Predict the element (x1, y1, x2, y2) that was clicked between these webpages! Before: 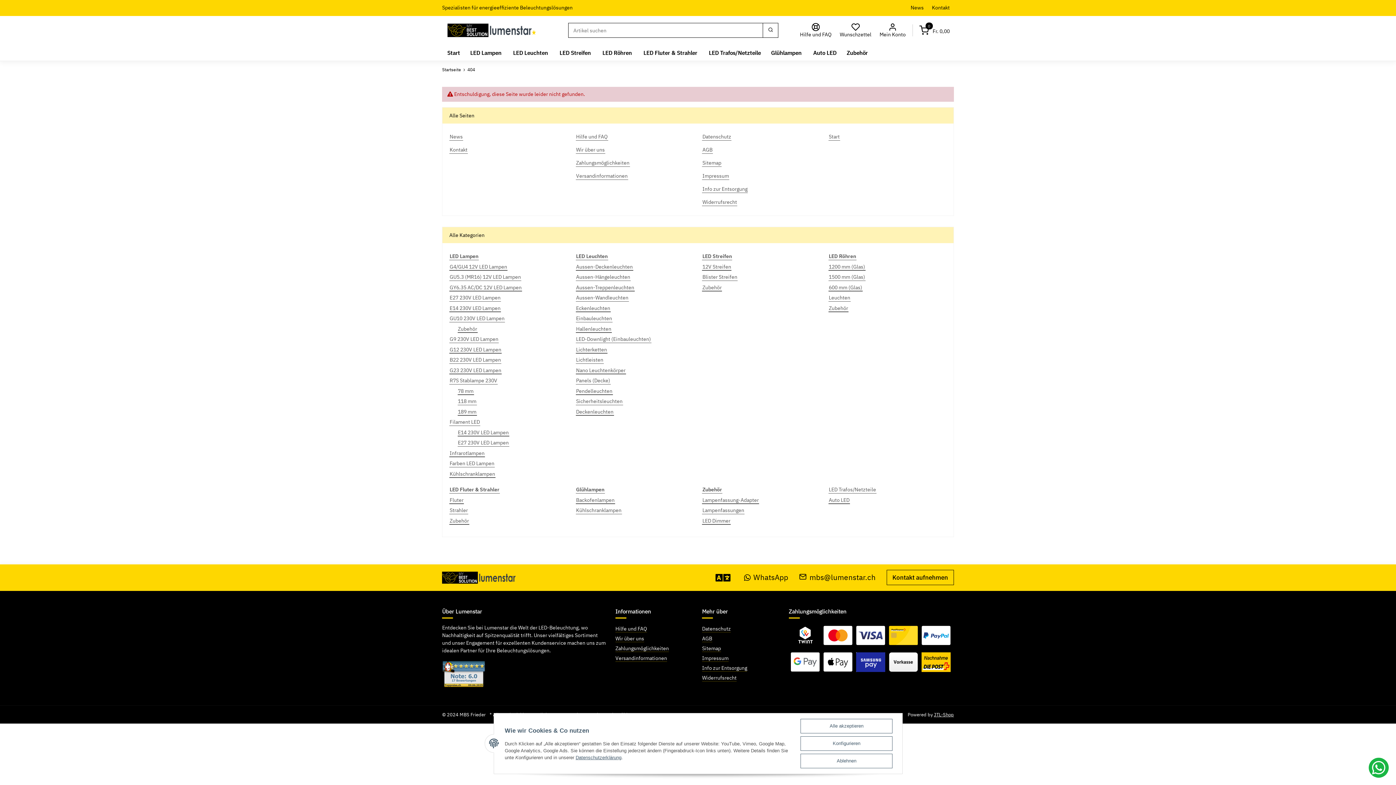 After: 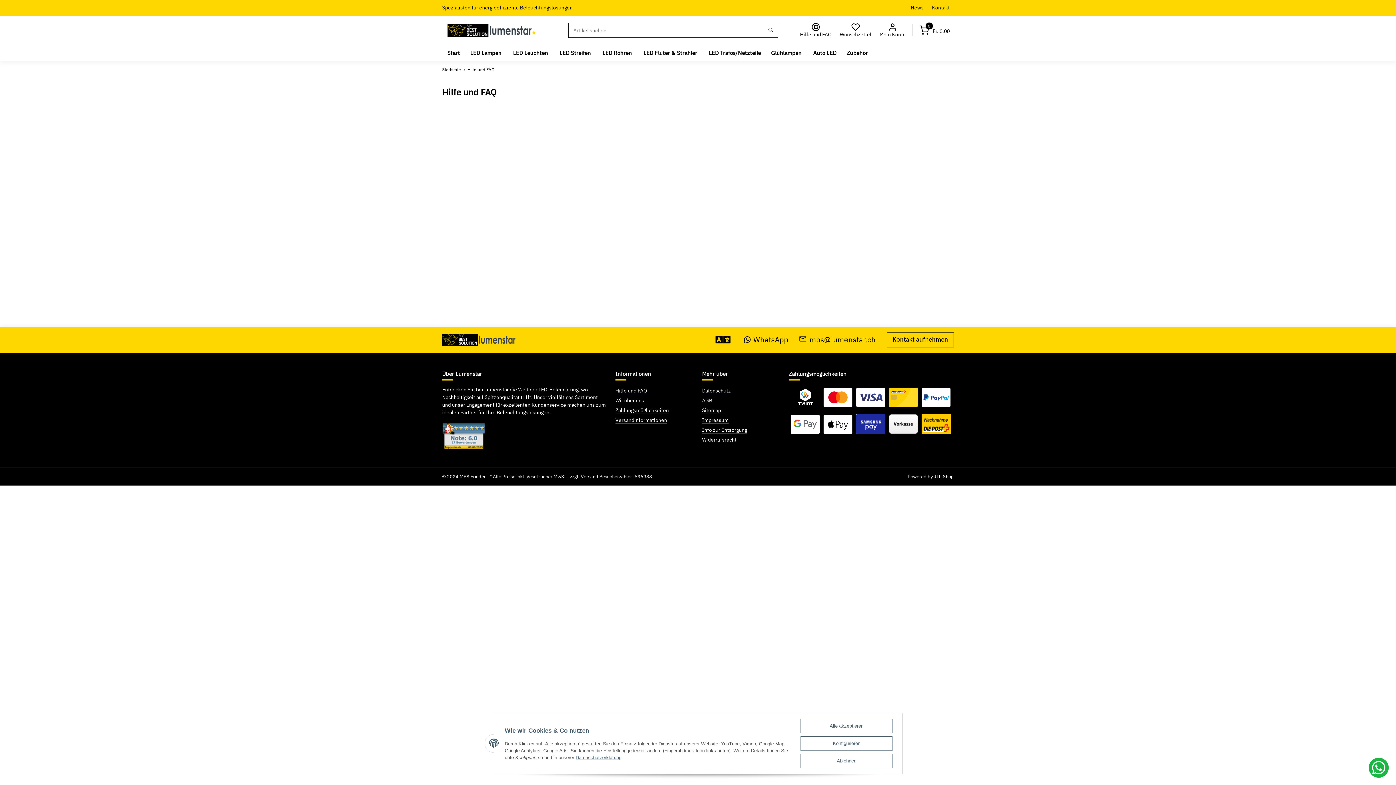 Action: bbox: (615, 624, 694, 634) label: Hilfe und FAQ